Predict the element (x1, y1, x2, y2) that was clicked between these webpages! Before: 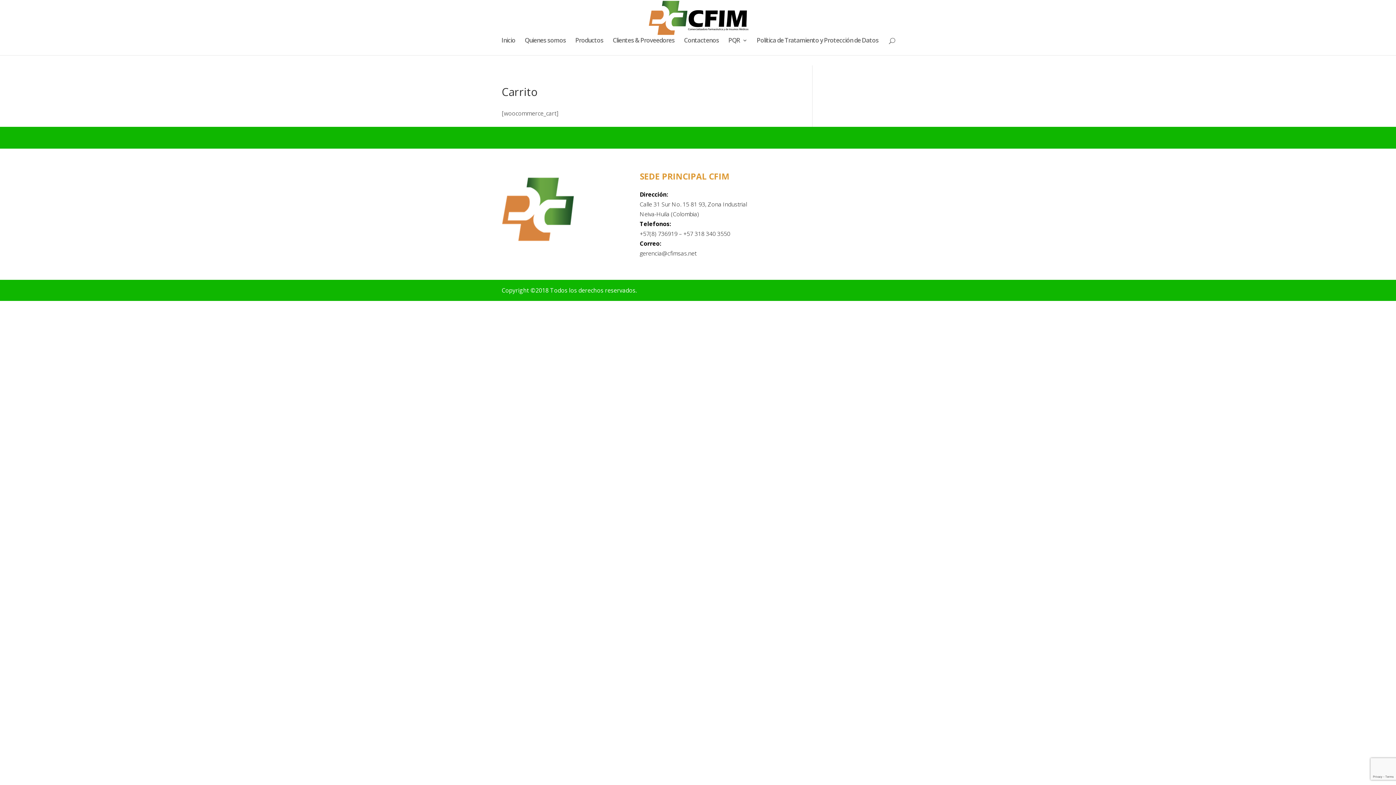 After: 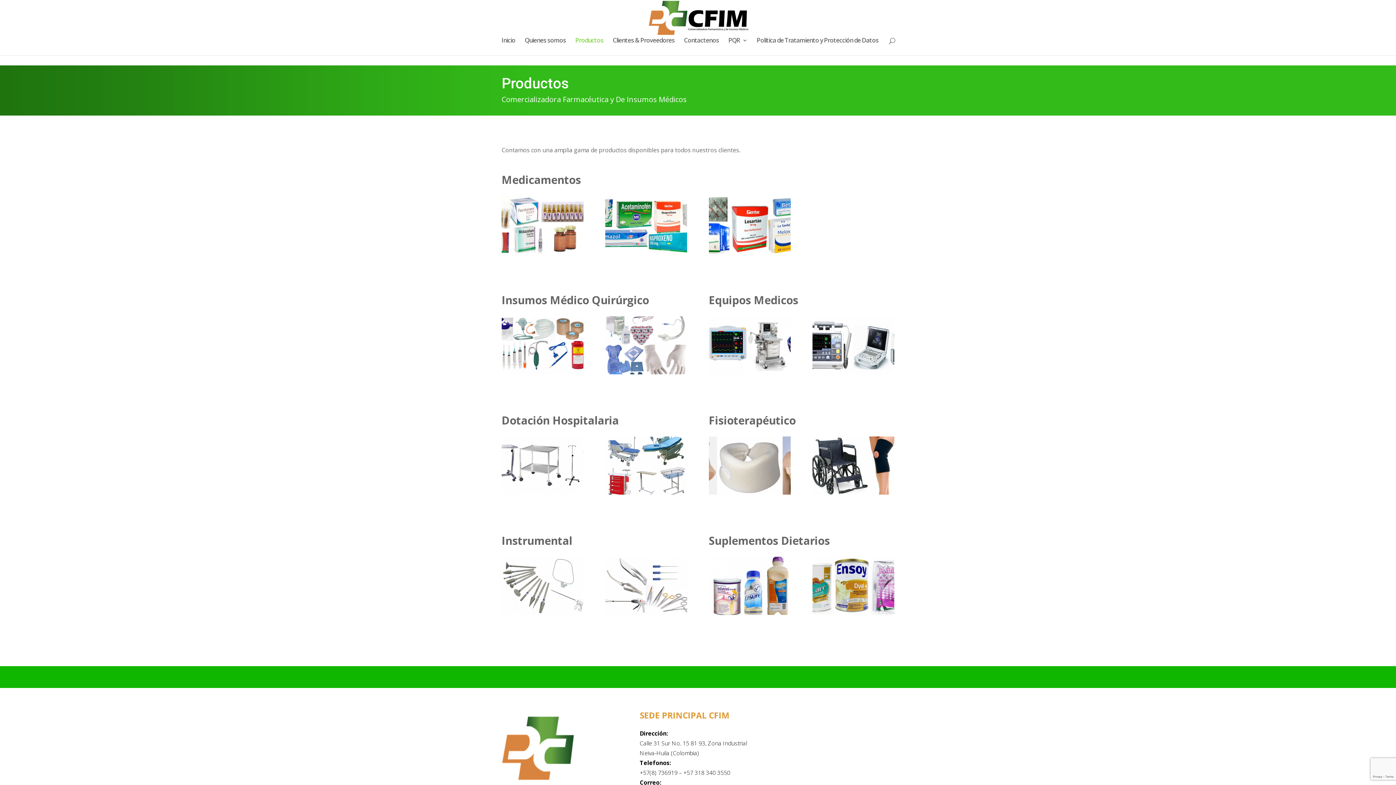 Action: bbox: (575, 37, 603, 55) label: Productos